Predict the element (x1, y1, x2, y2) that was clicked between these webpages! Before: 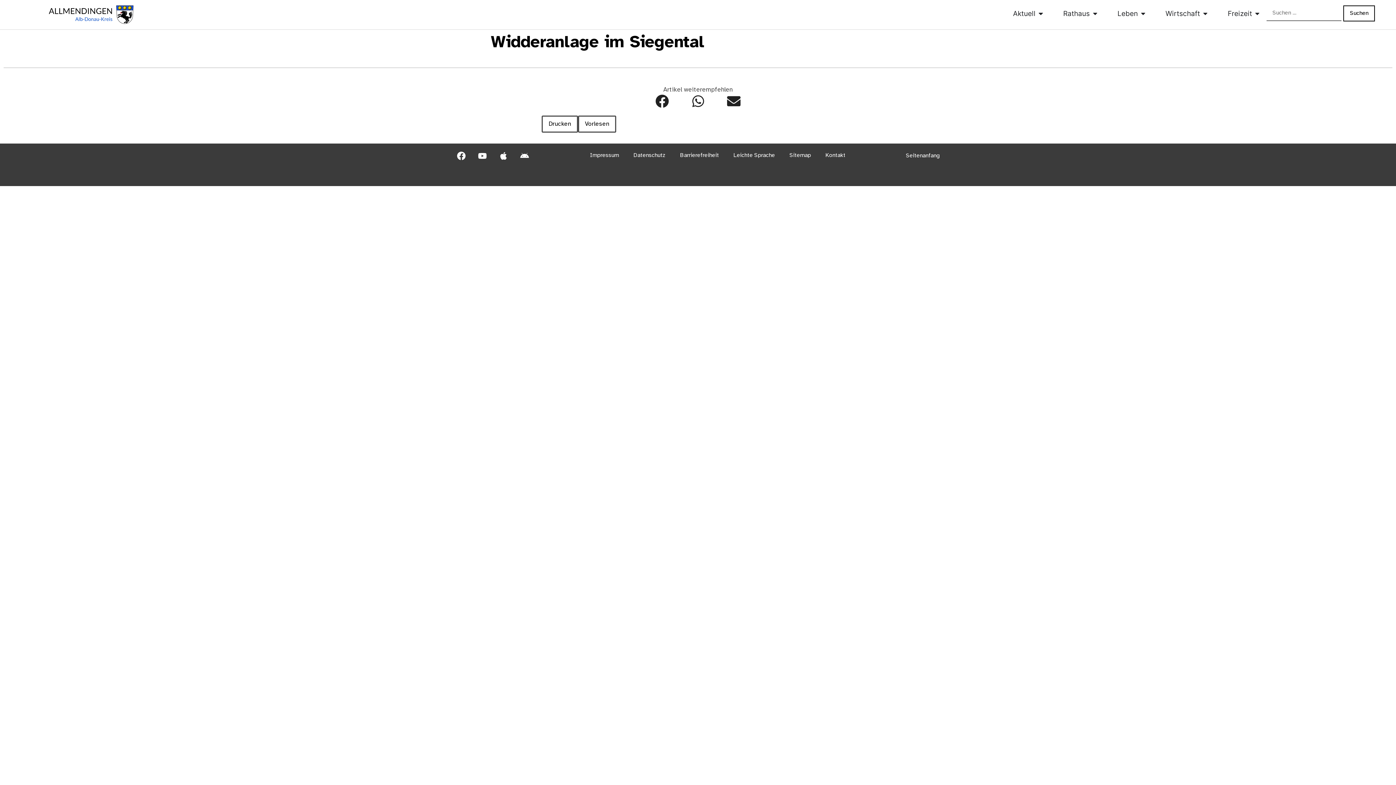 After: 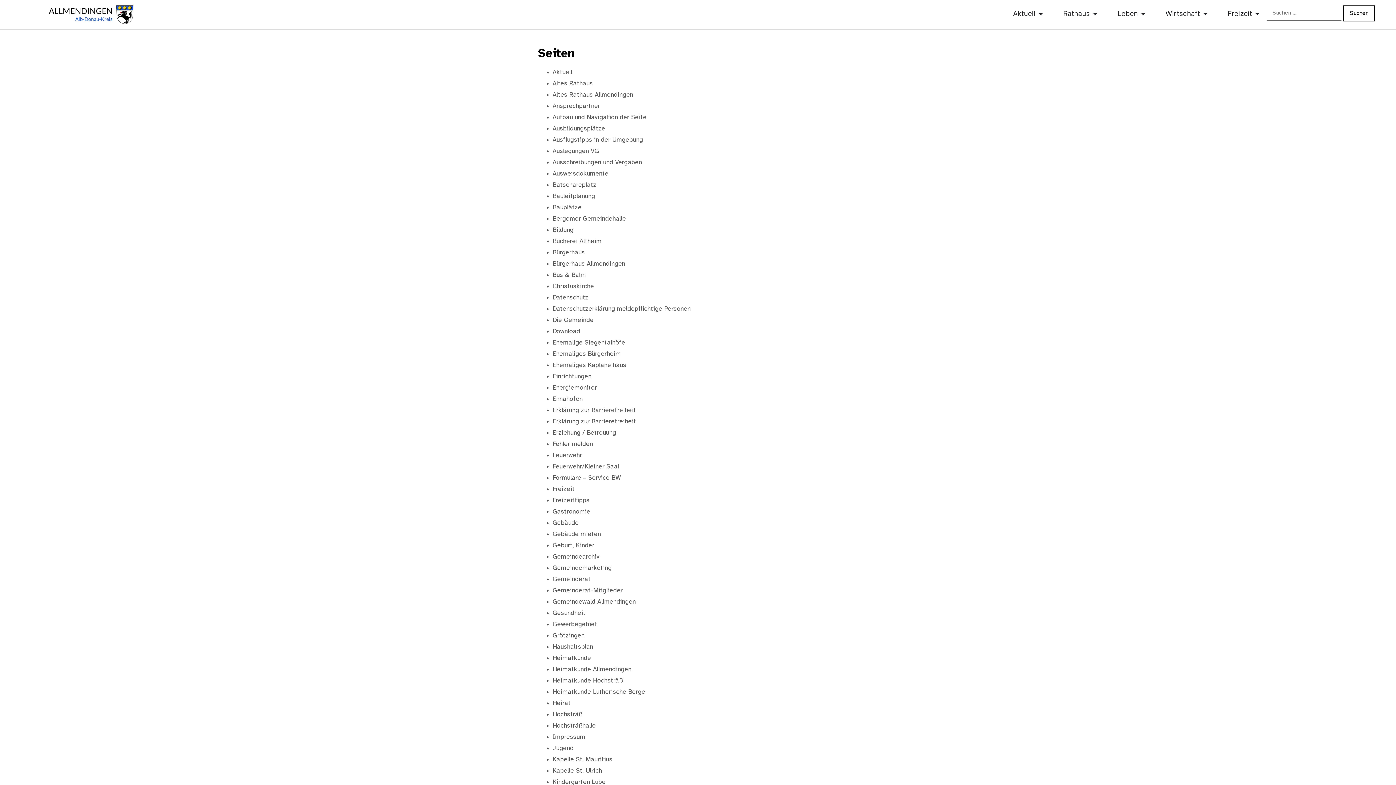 Action: bbox: (782, 147, 818, 164) label: Sitemap